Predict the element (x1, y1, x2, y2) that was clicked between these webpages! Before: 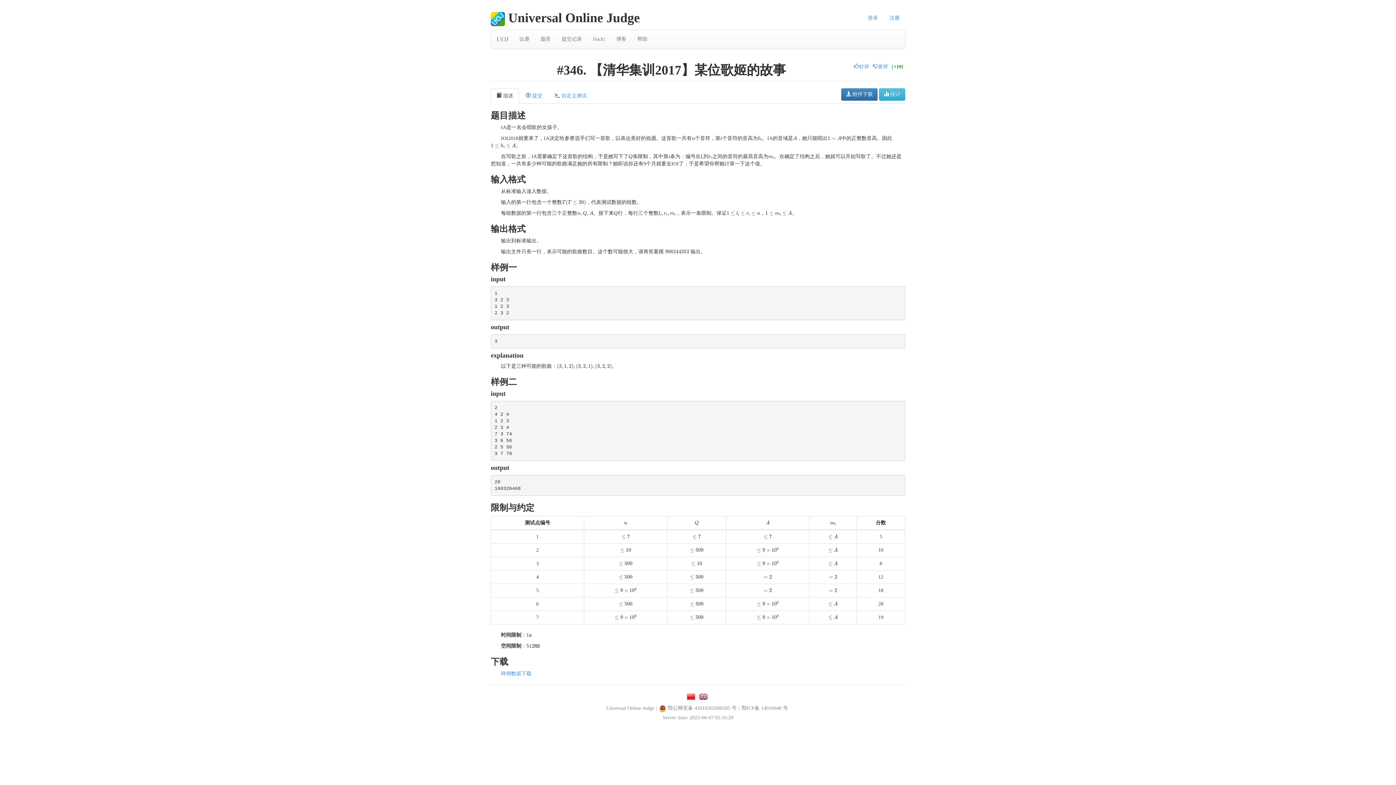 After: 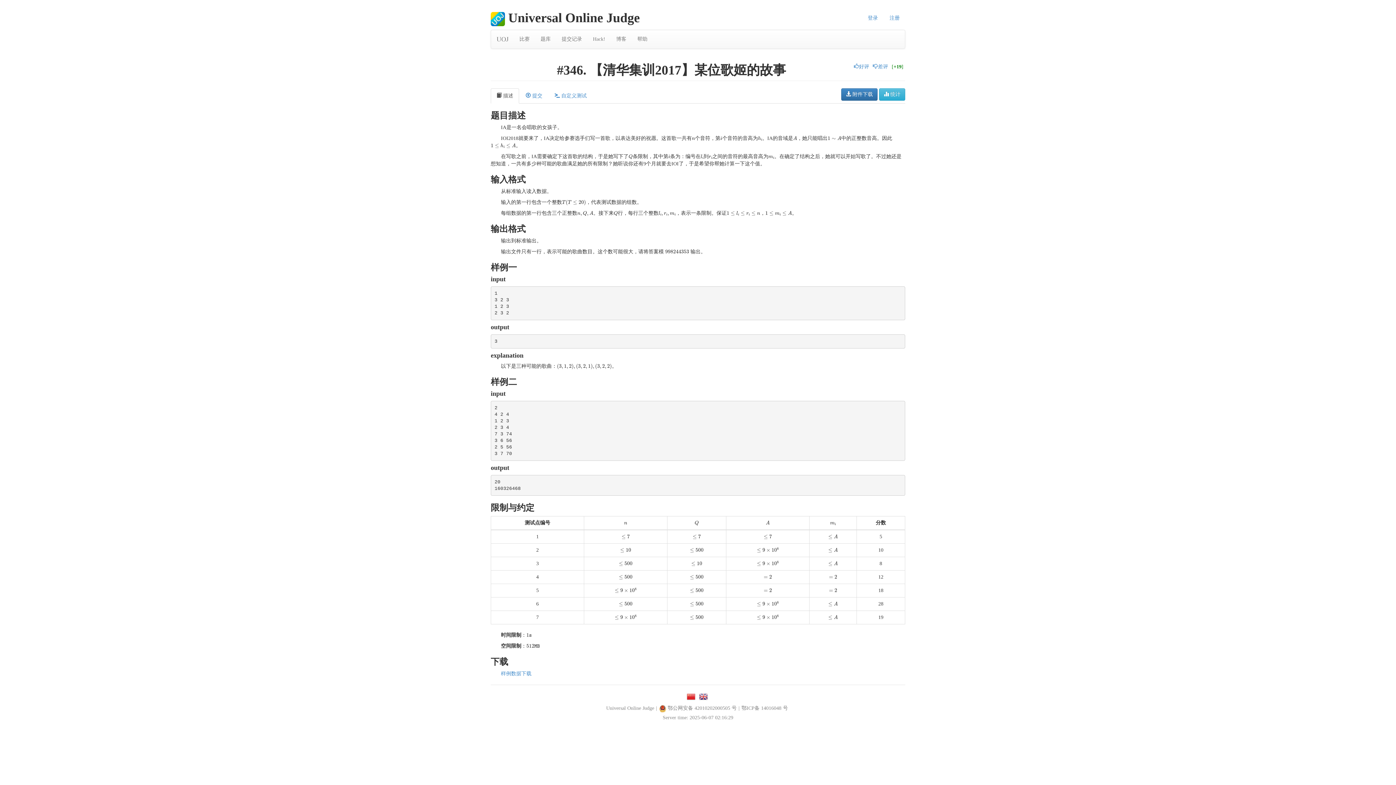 Action: label:  鄂公网安备 42010202000505 号 bbox: (659, 705, 736, 711)